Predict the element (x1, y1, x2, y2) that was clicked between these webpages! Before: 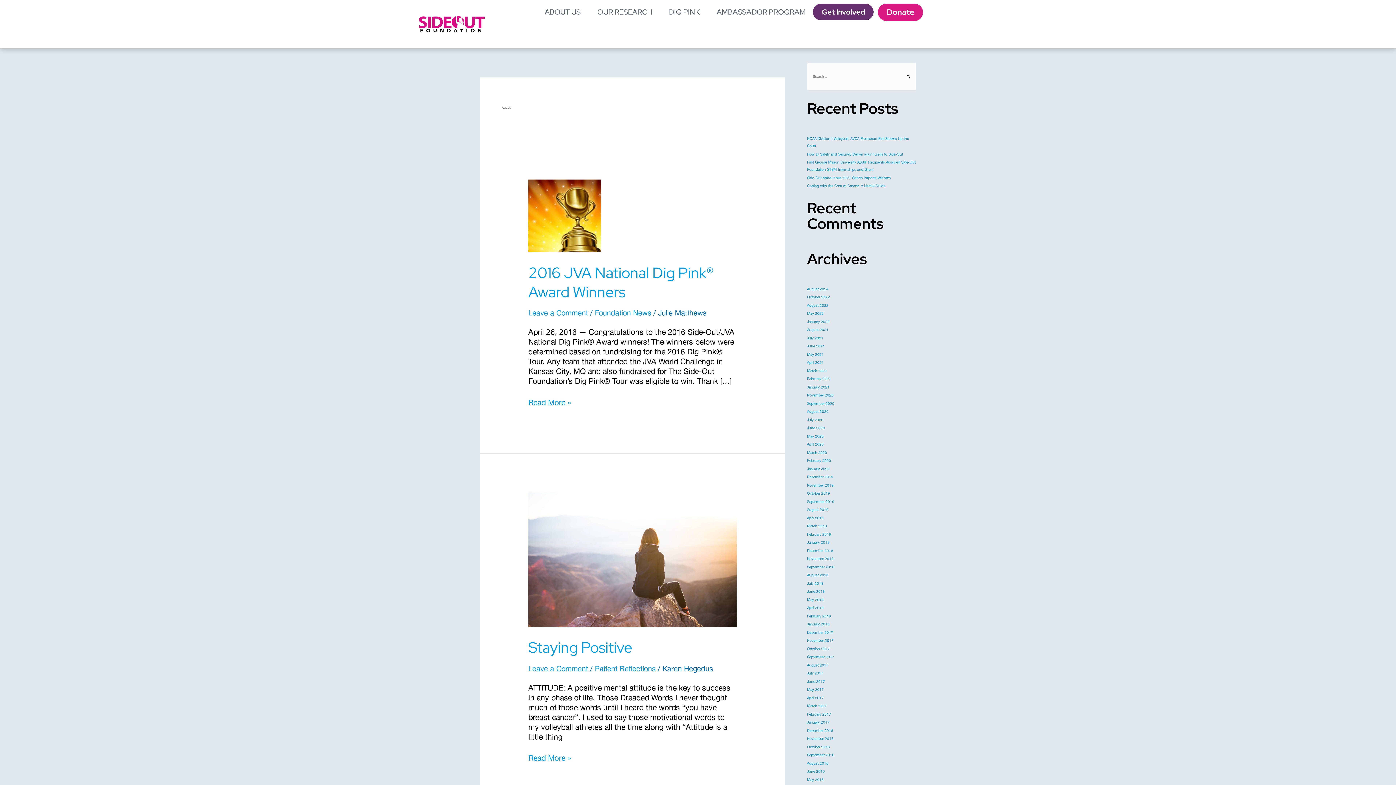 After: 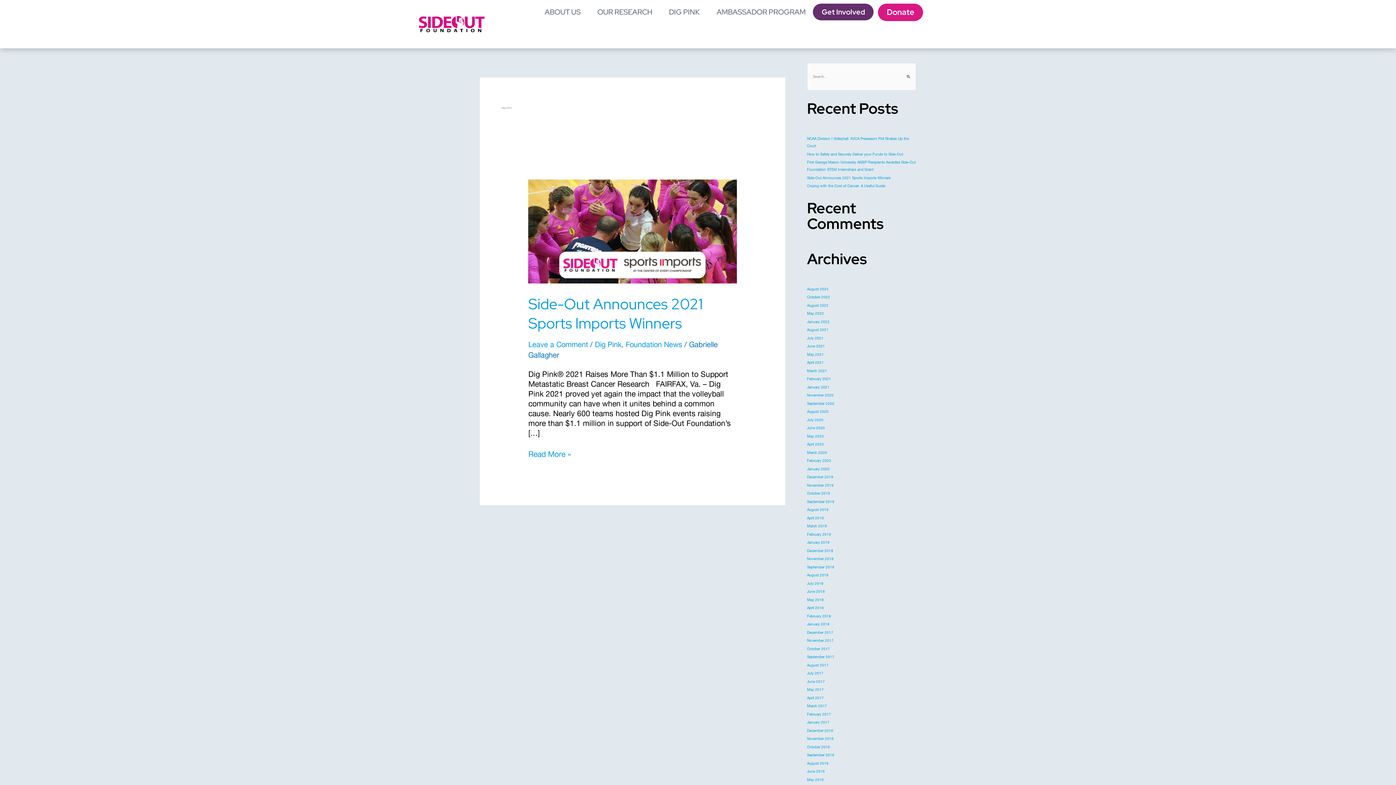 Action: bbox: (807, 312, 824, 316) label: May 2022